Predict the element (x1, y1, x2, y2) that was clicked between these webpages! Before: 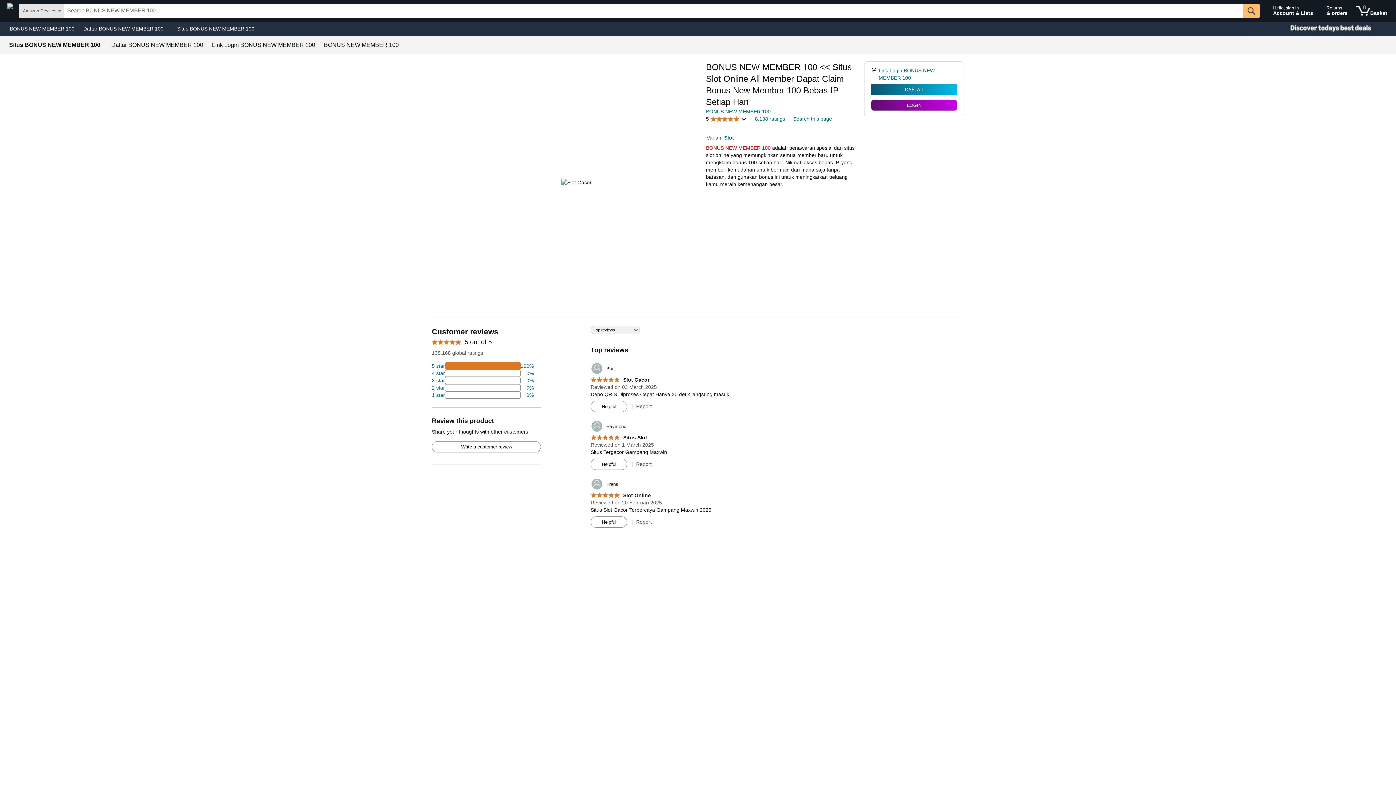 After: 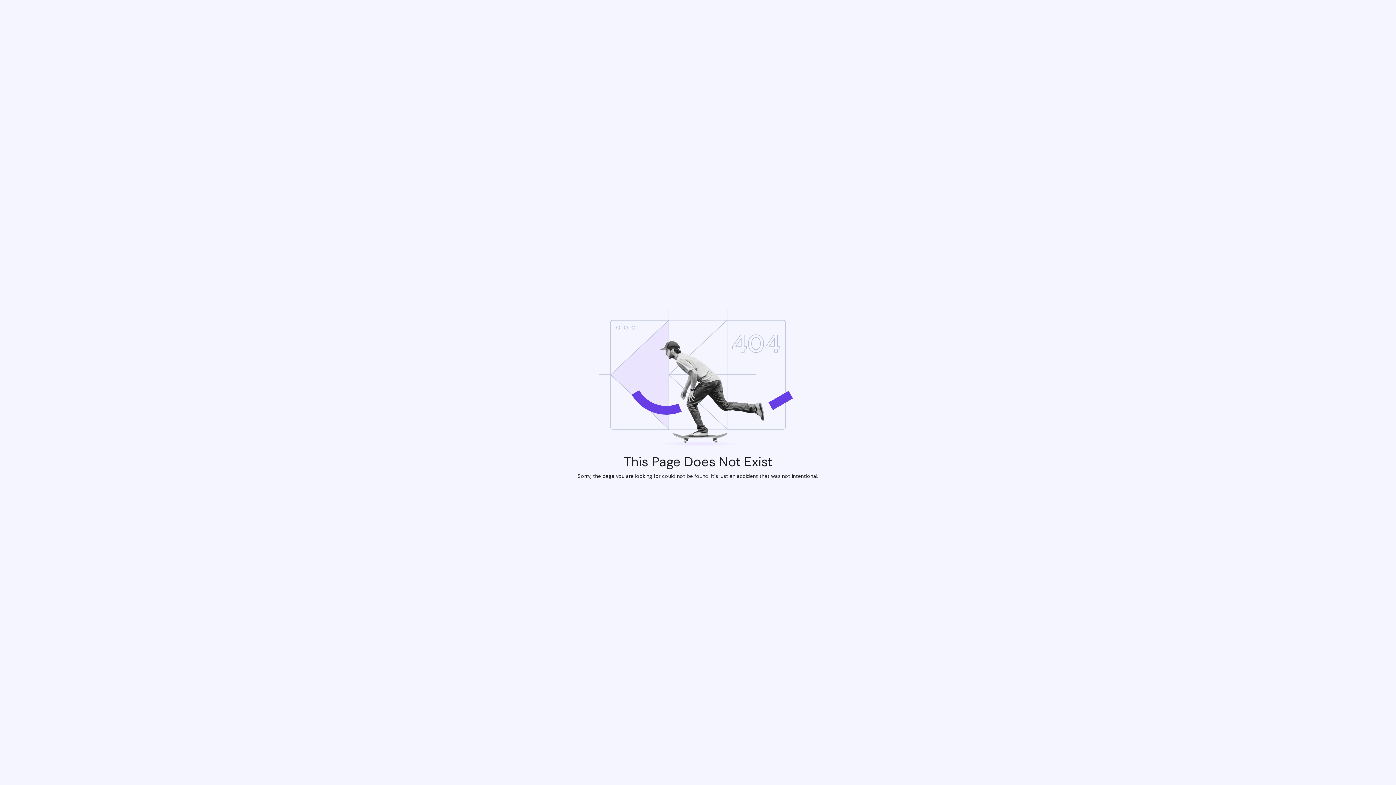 Action: bbox: (432, 441, 540, 452) label: Write a customer review